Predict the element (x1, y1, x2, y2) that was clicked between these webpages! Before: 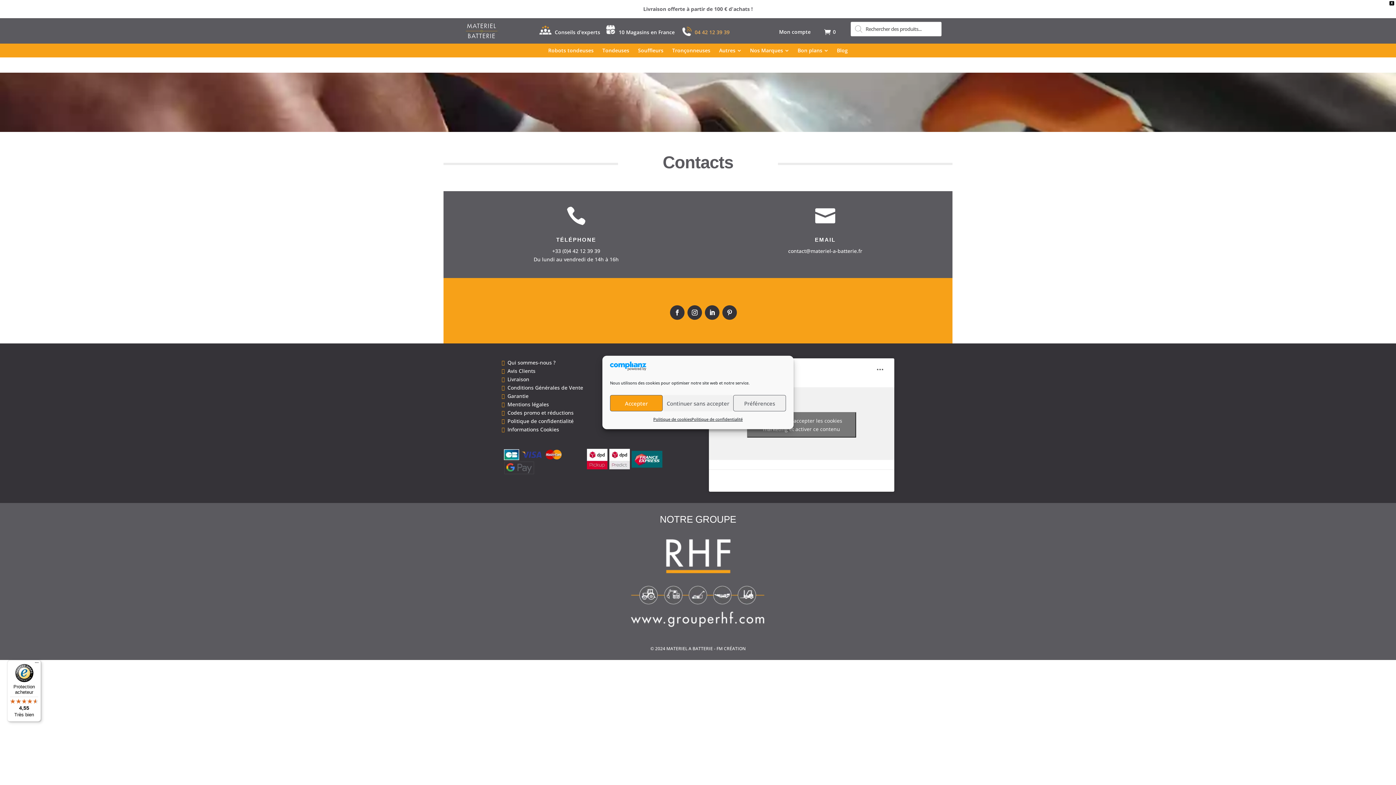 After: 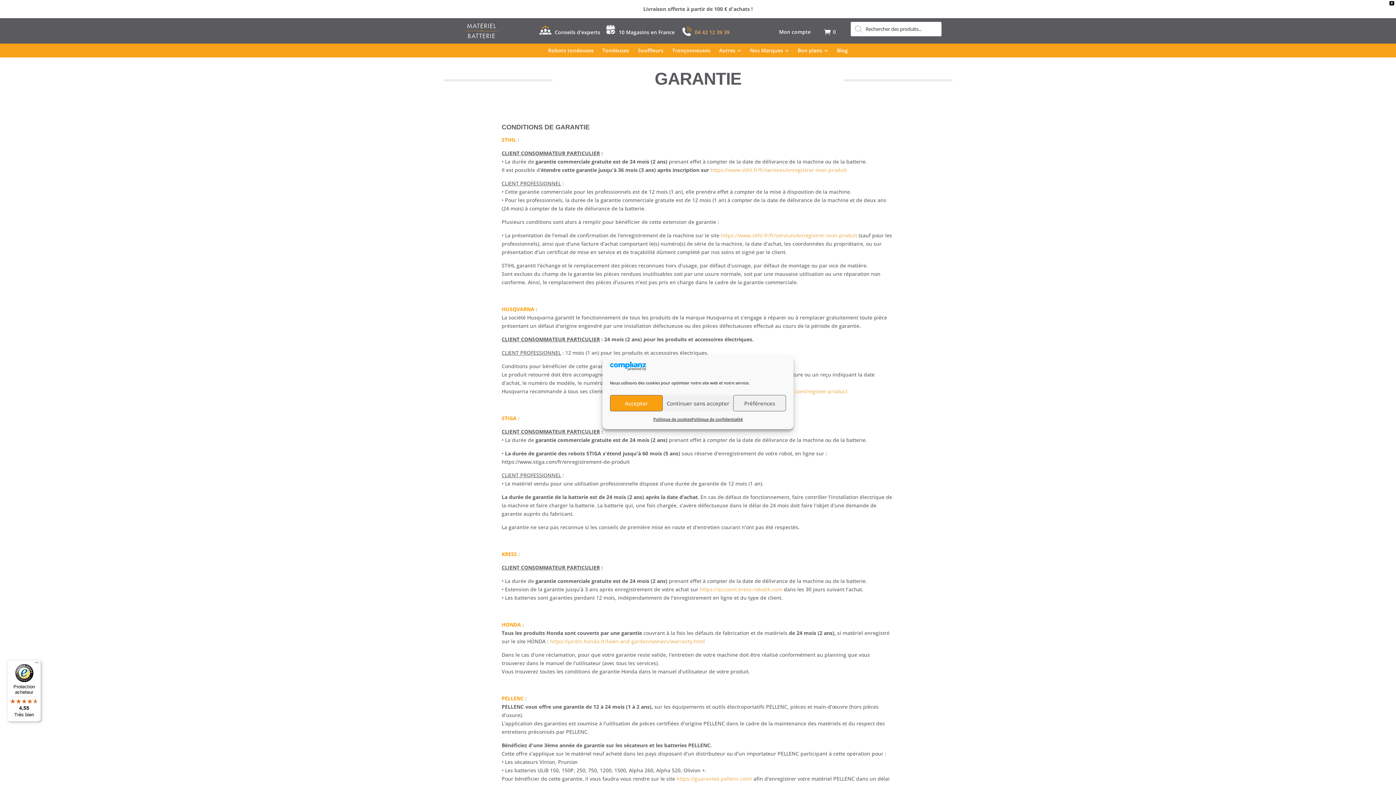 Action: label: Garantie bbox: (507, 392, 528, 399)